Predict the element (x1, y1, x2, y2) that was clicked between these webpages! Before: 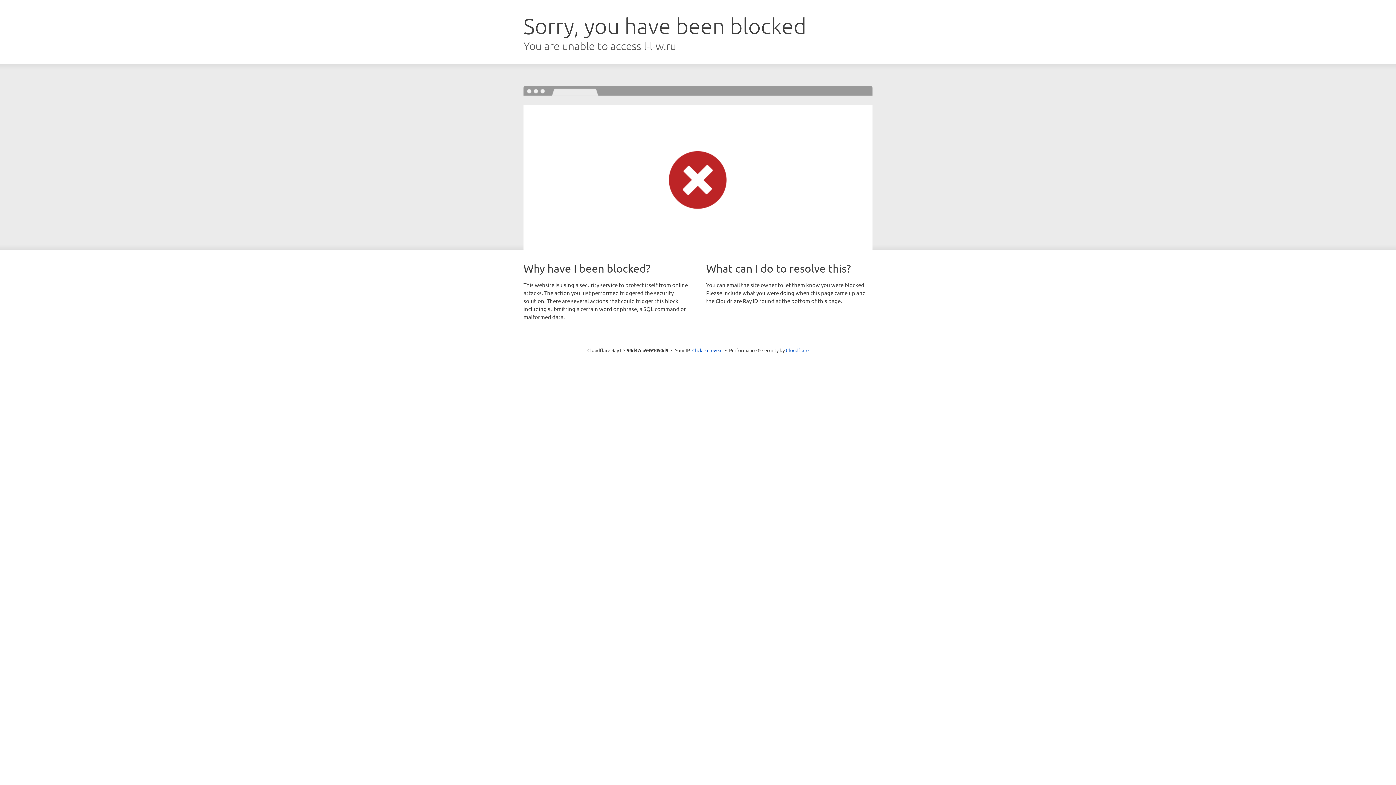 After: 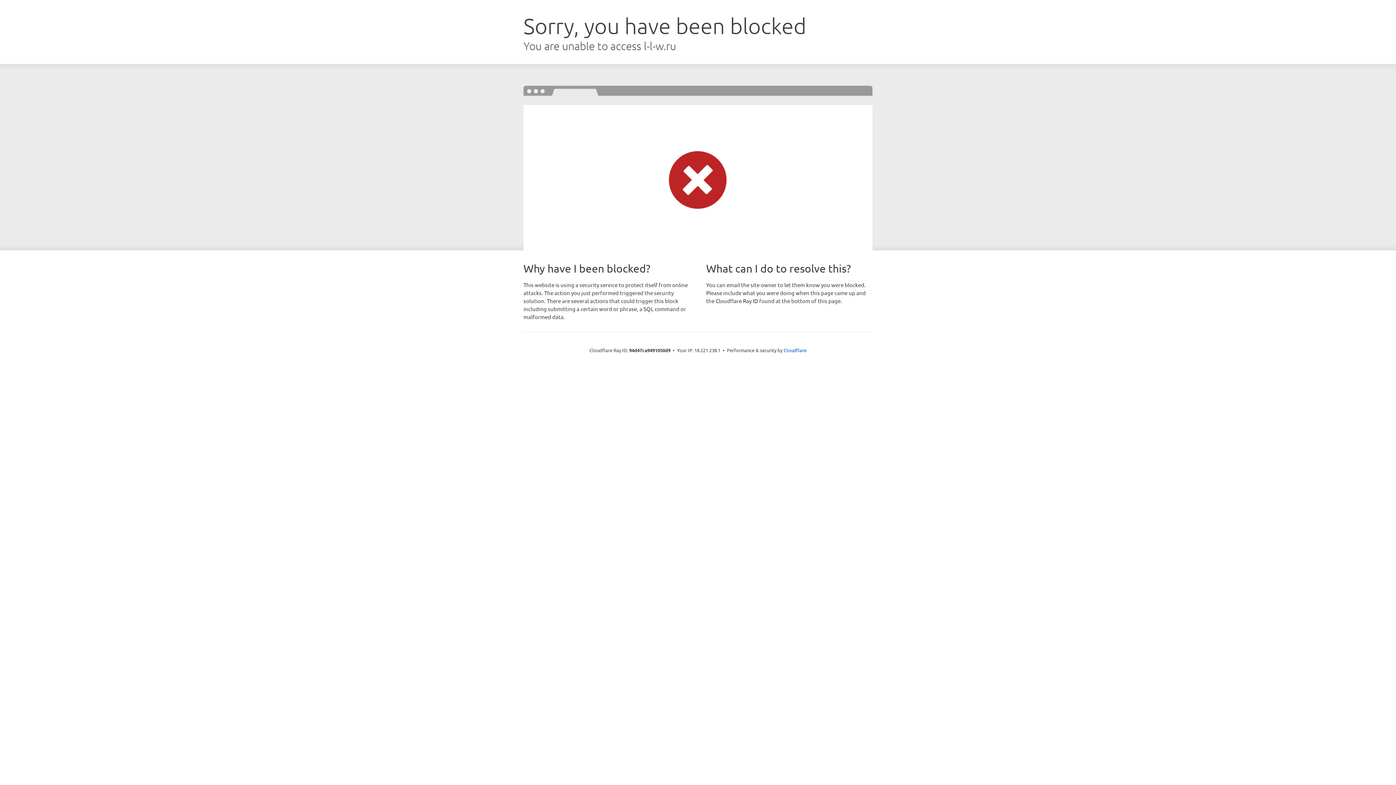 Action: bbox: (692, 346, 722, 353) label: Click to reveal